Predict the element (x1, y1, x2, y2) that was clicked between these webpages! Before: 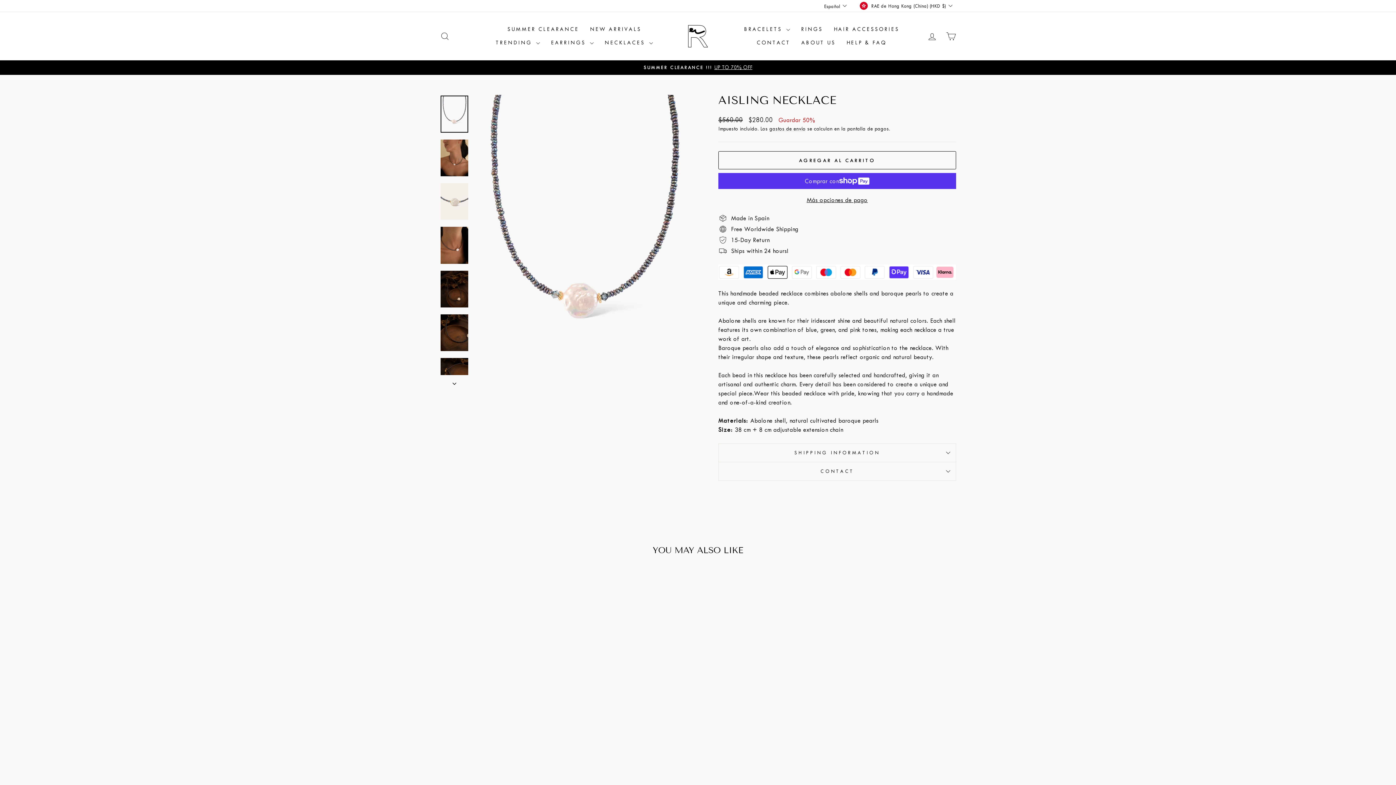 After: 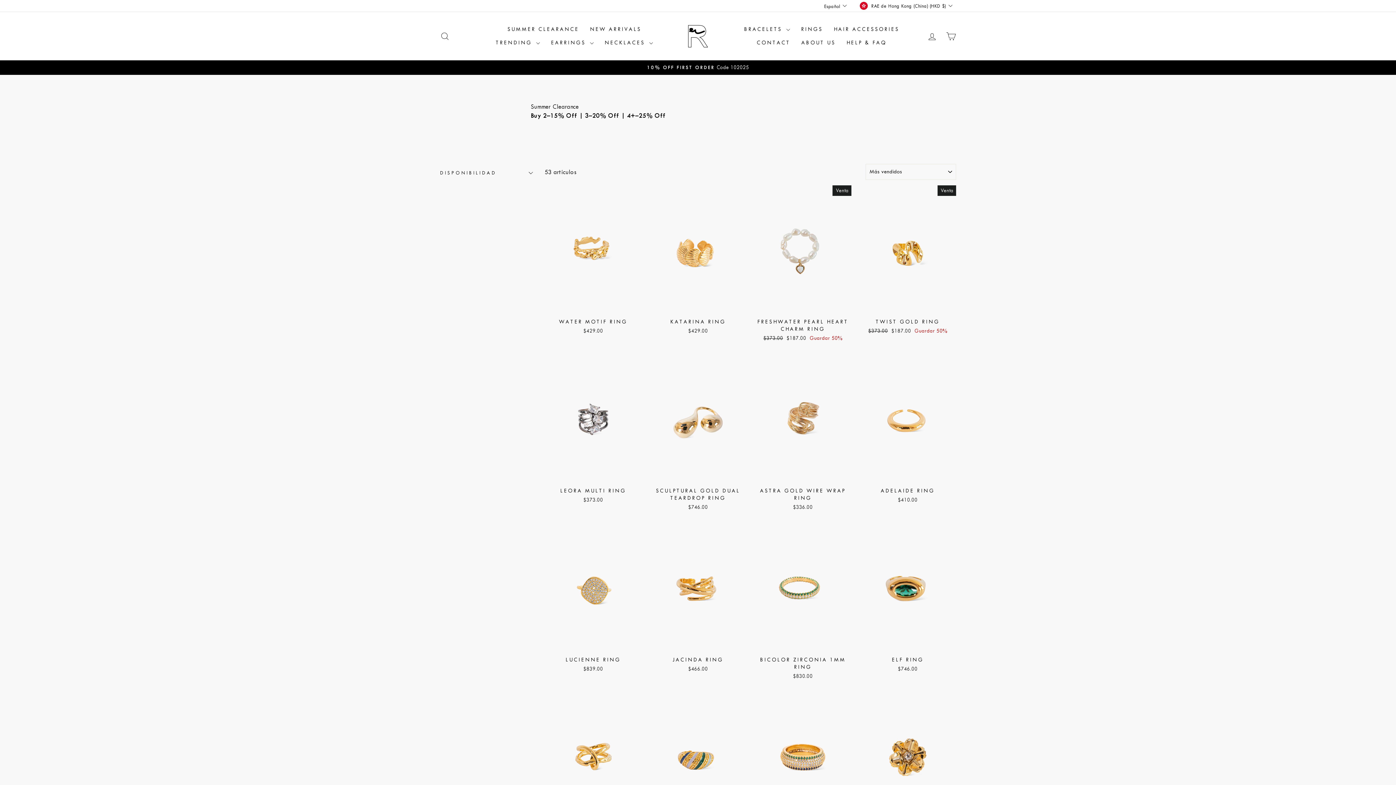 Action: bbox: (795, 22, 828, 36) label: RINGS